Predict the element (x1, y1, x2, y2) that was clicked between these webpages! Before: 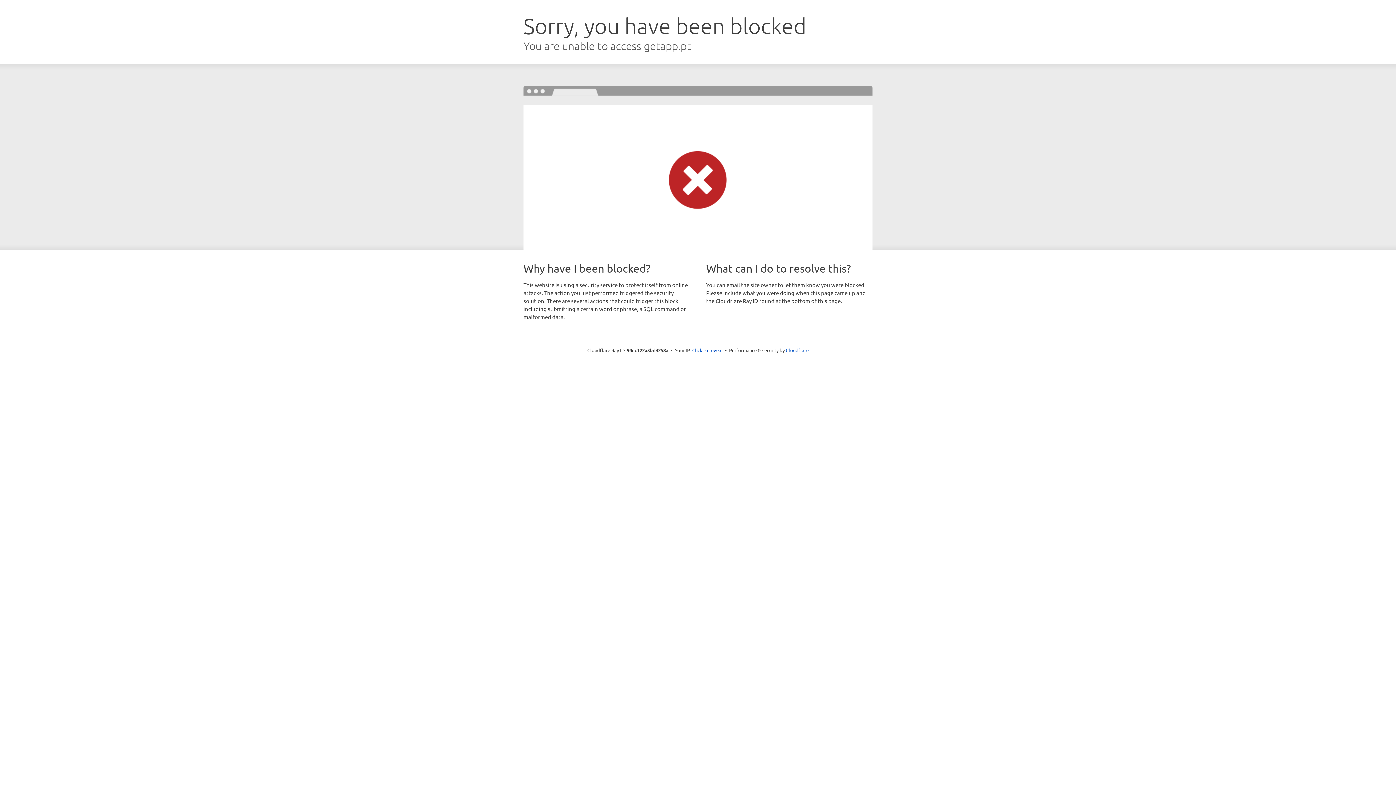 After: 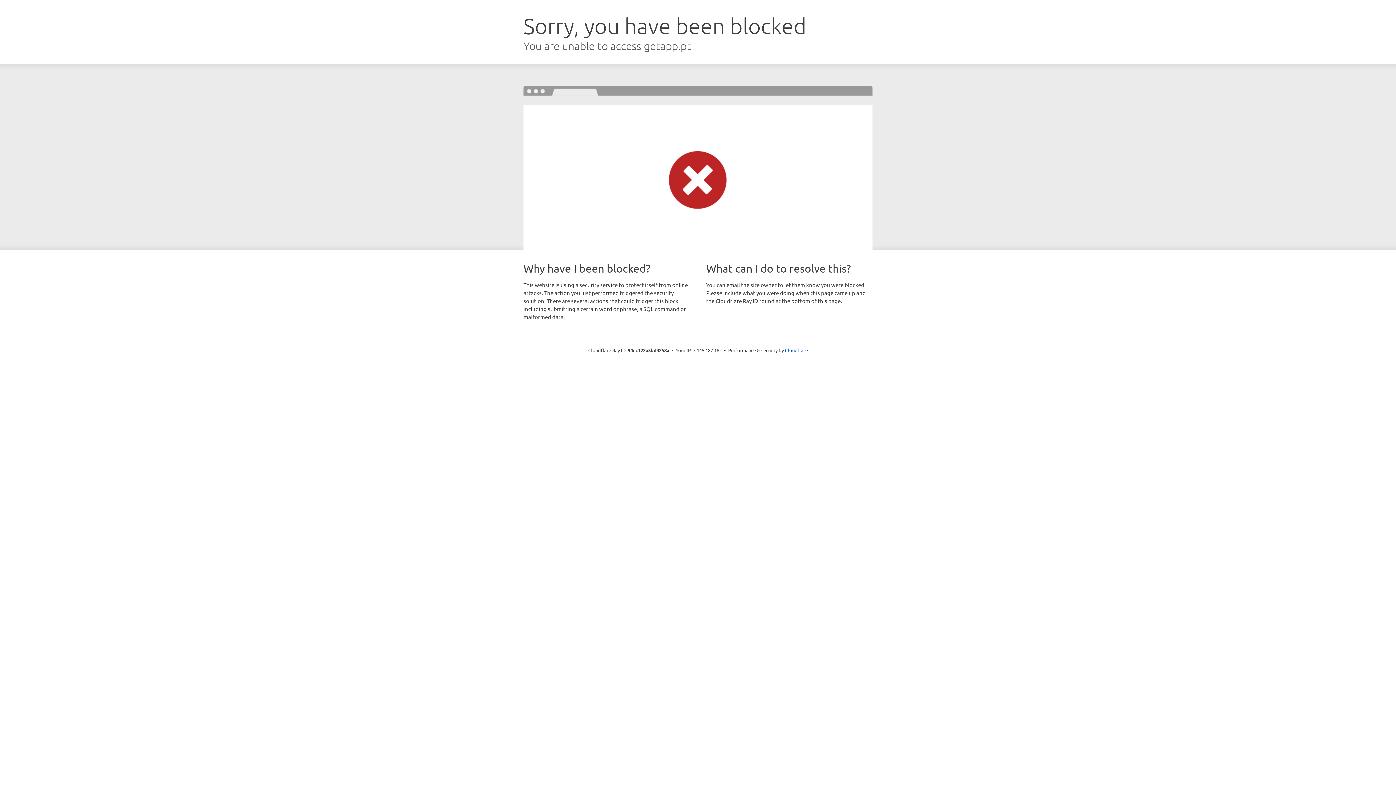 Action: bbox: (692, 346, 722, 353) label: Click to reveal